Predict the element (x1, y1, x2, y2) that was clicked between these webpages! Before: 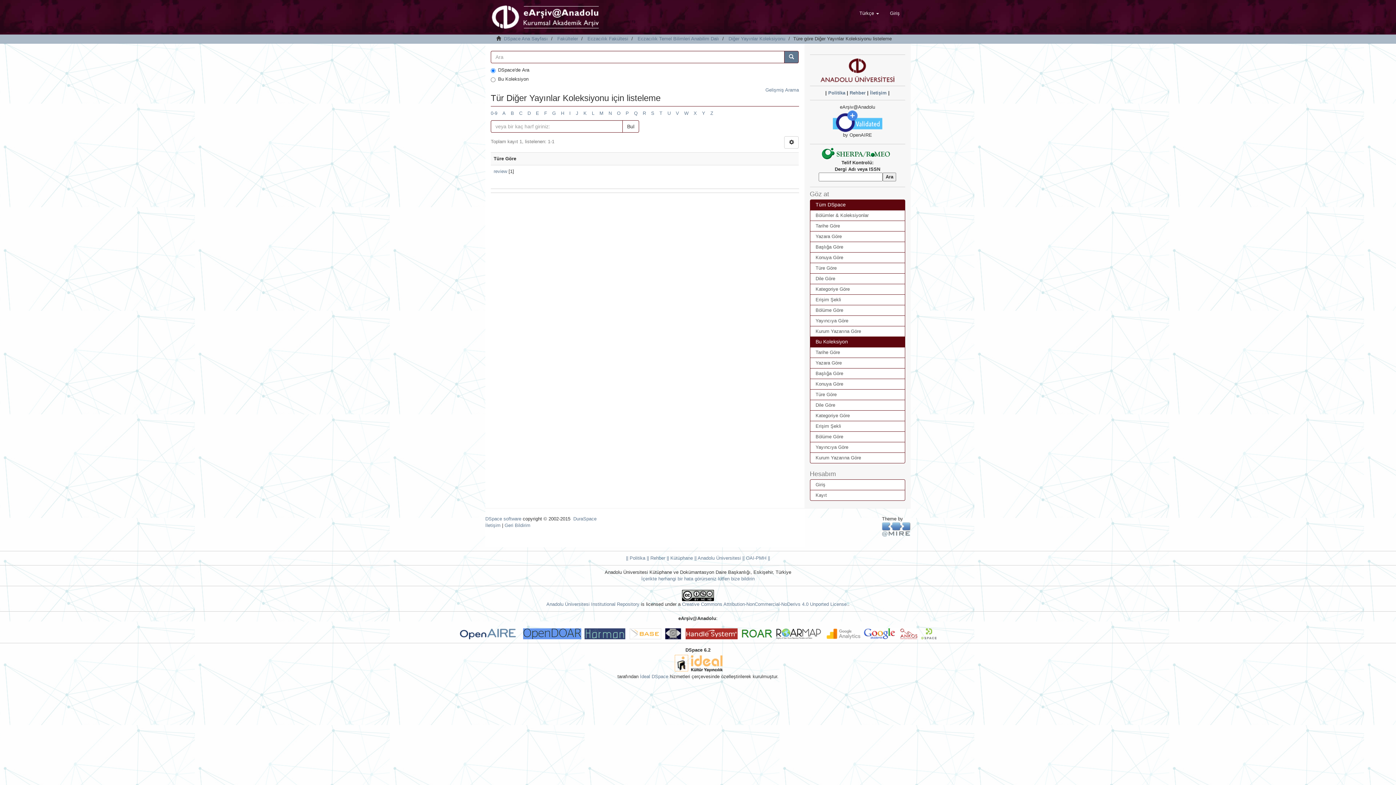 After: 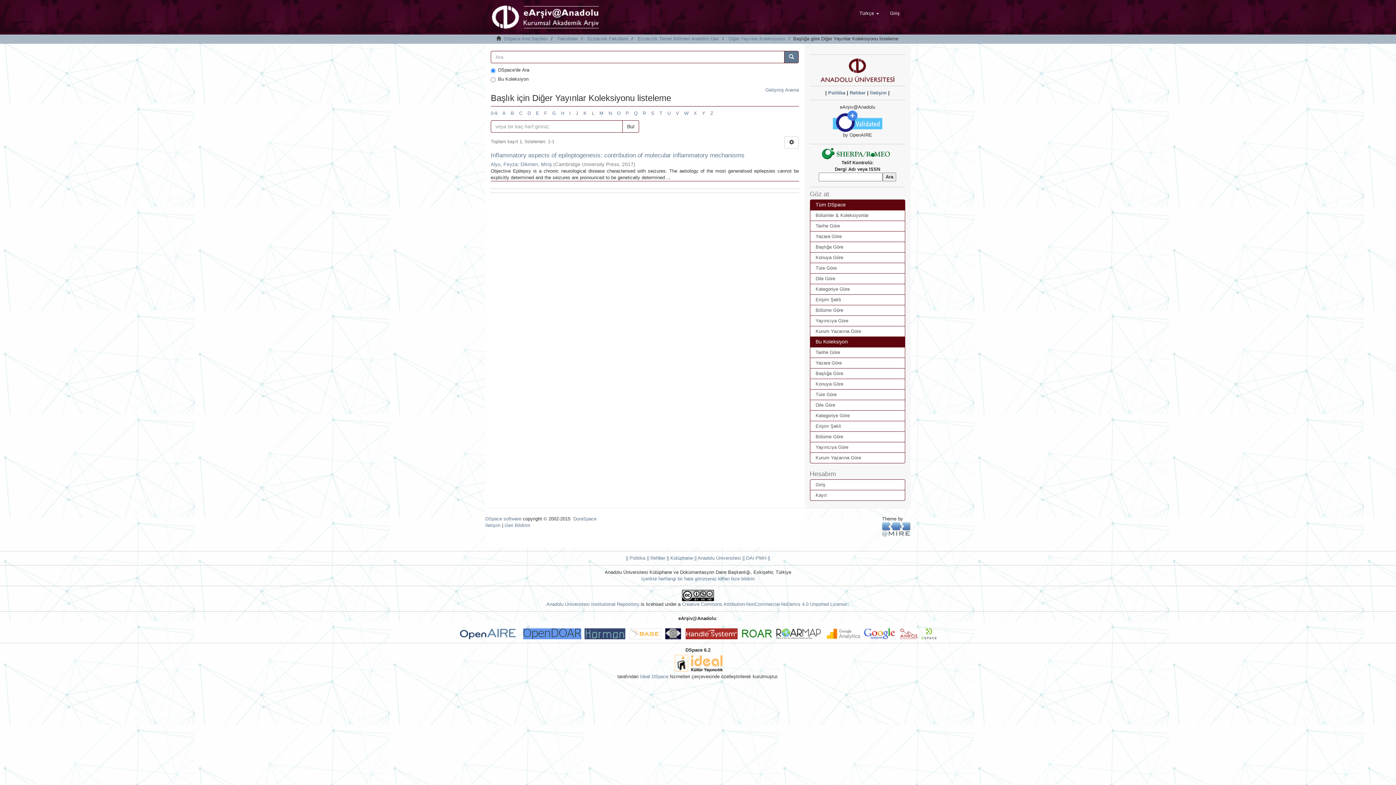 Action: bbox: (810, 368, 905, 379) label: Başlığa Göre